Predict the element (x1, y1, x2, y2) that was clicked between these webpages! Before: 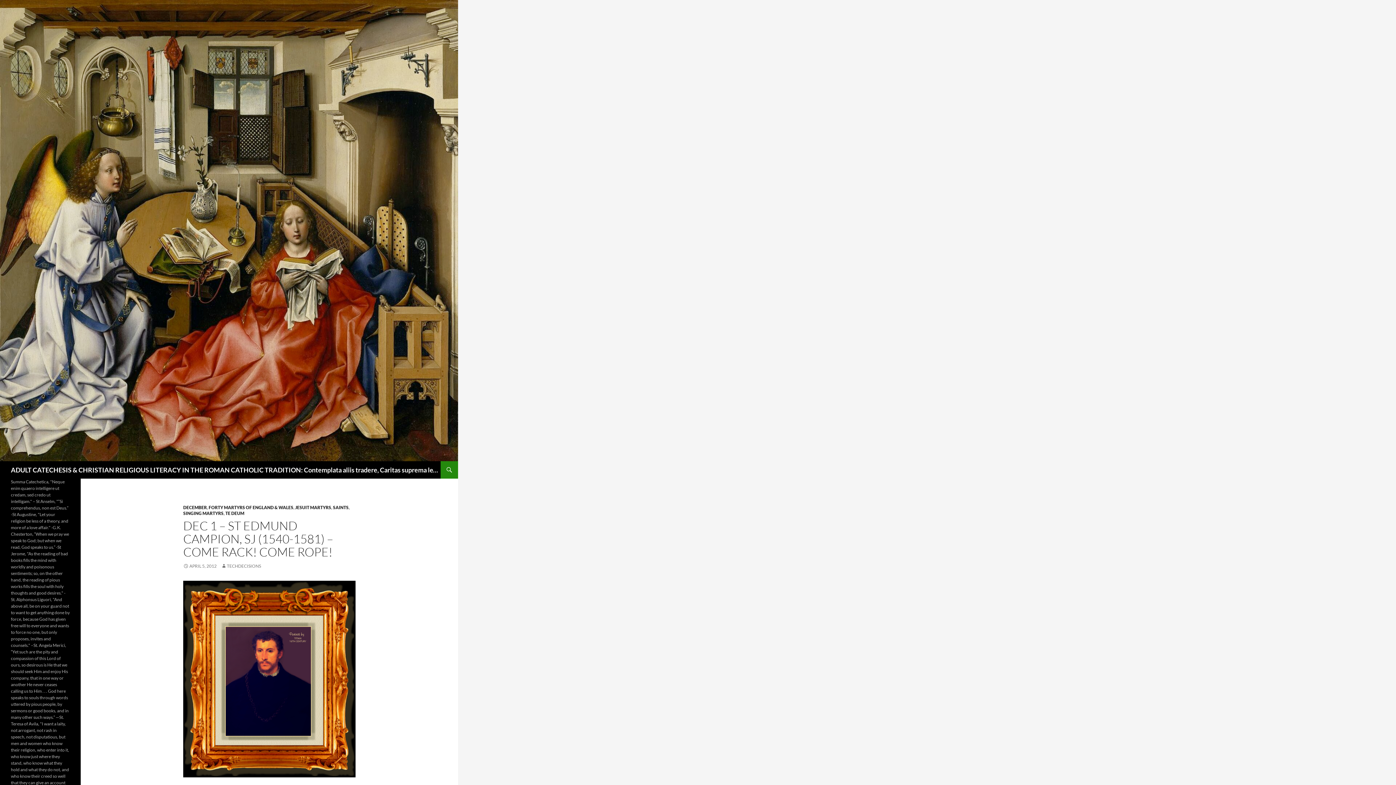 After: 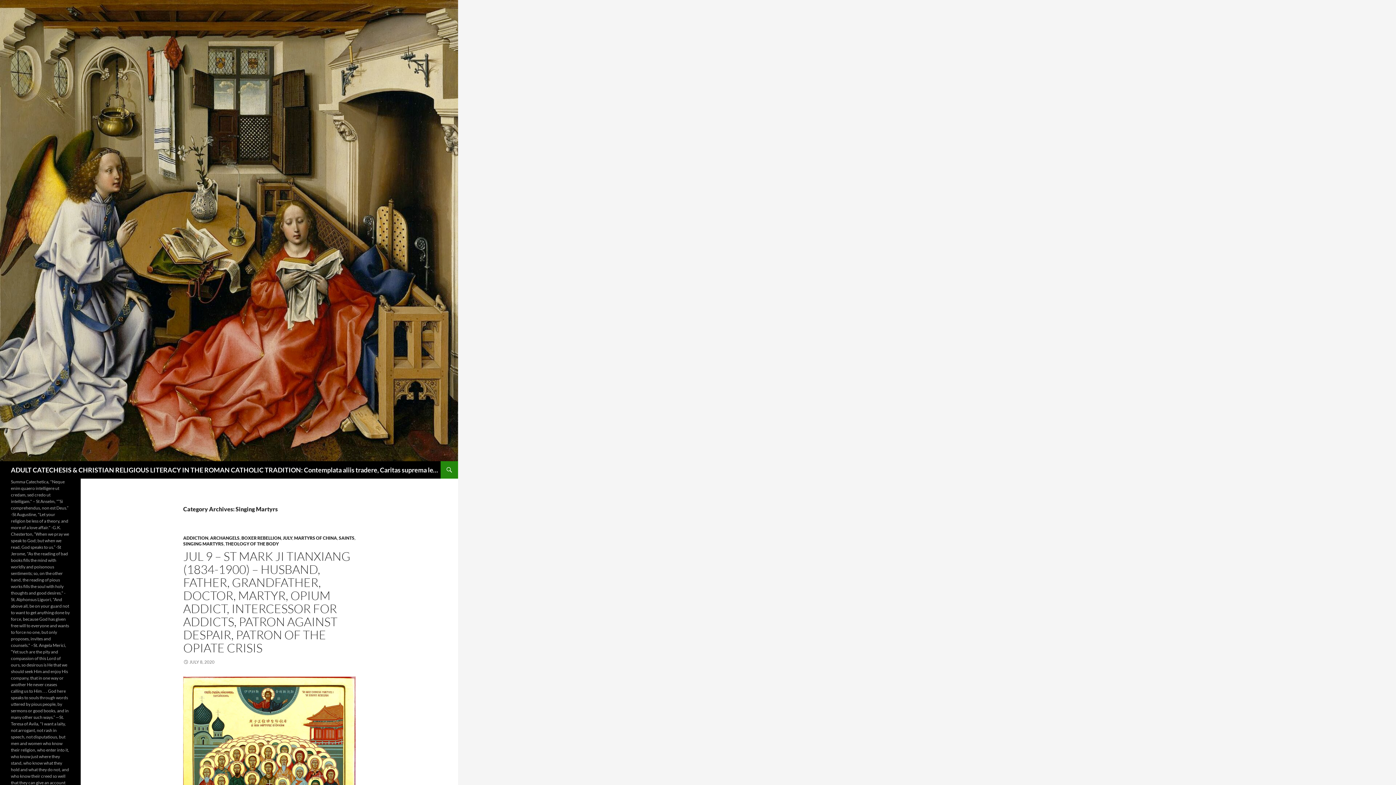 Action: bbox: (183, 510, 223, 516) label: SINGING MARTYRS